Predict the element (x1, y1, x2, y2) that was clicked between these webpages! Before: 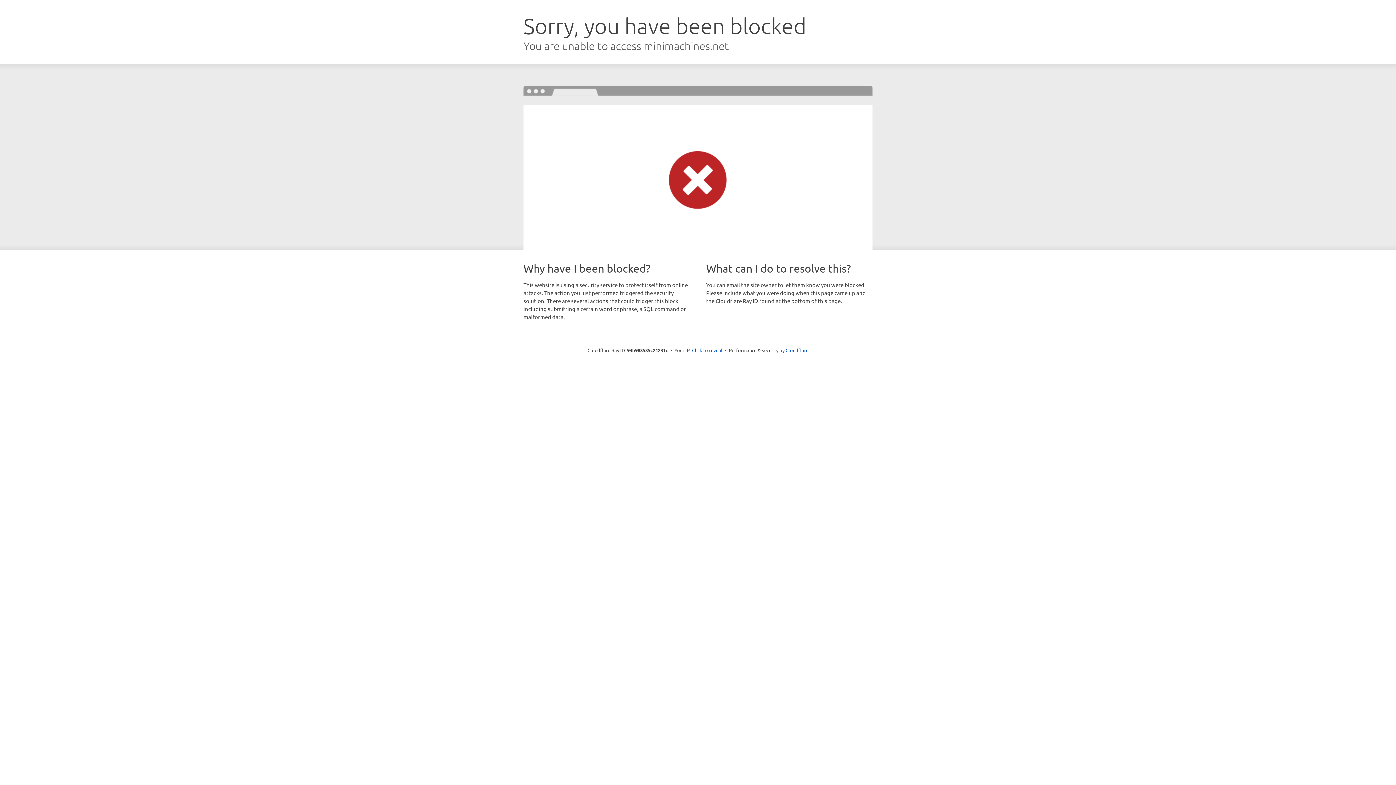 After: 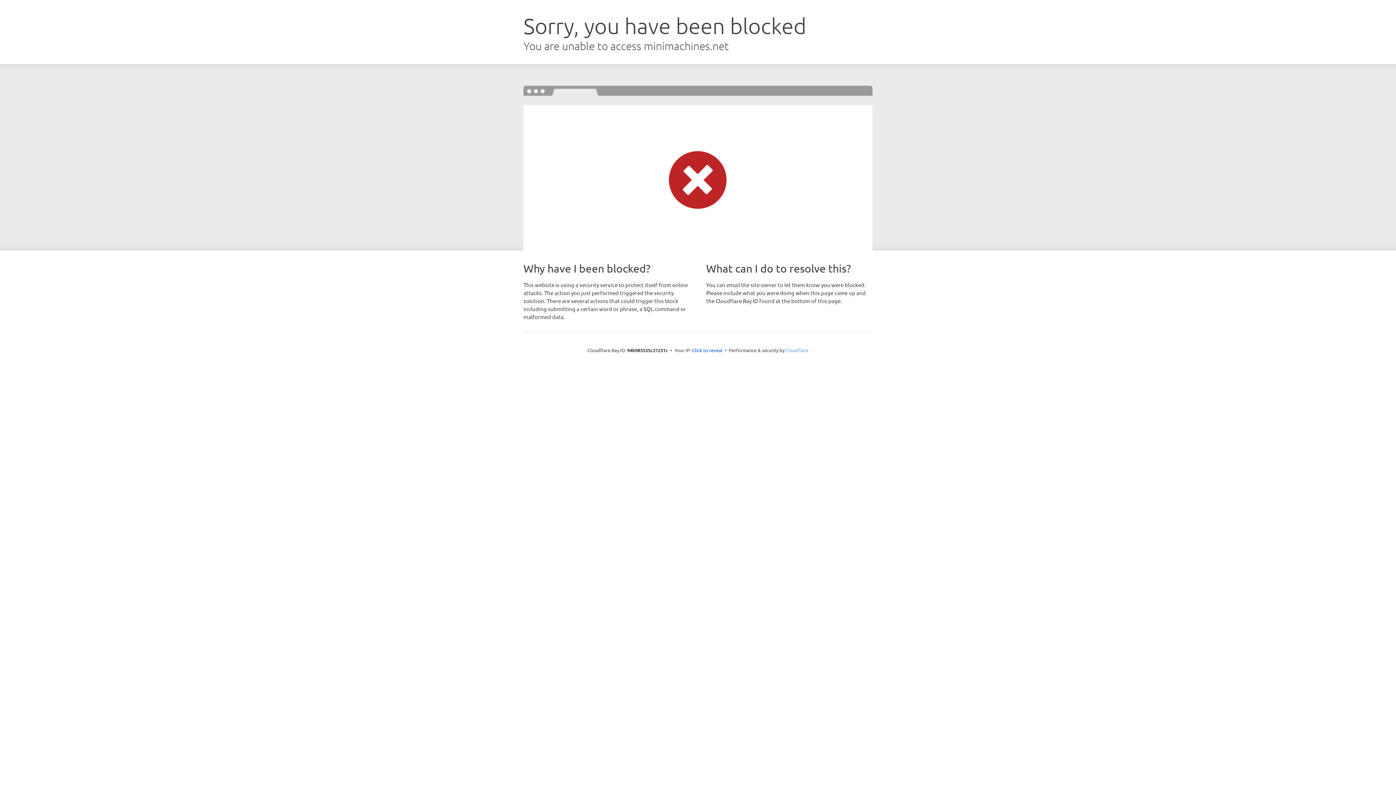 Action: label: Cloudflare bbox: (785, 347, 808, 353)